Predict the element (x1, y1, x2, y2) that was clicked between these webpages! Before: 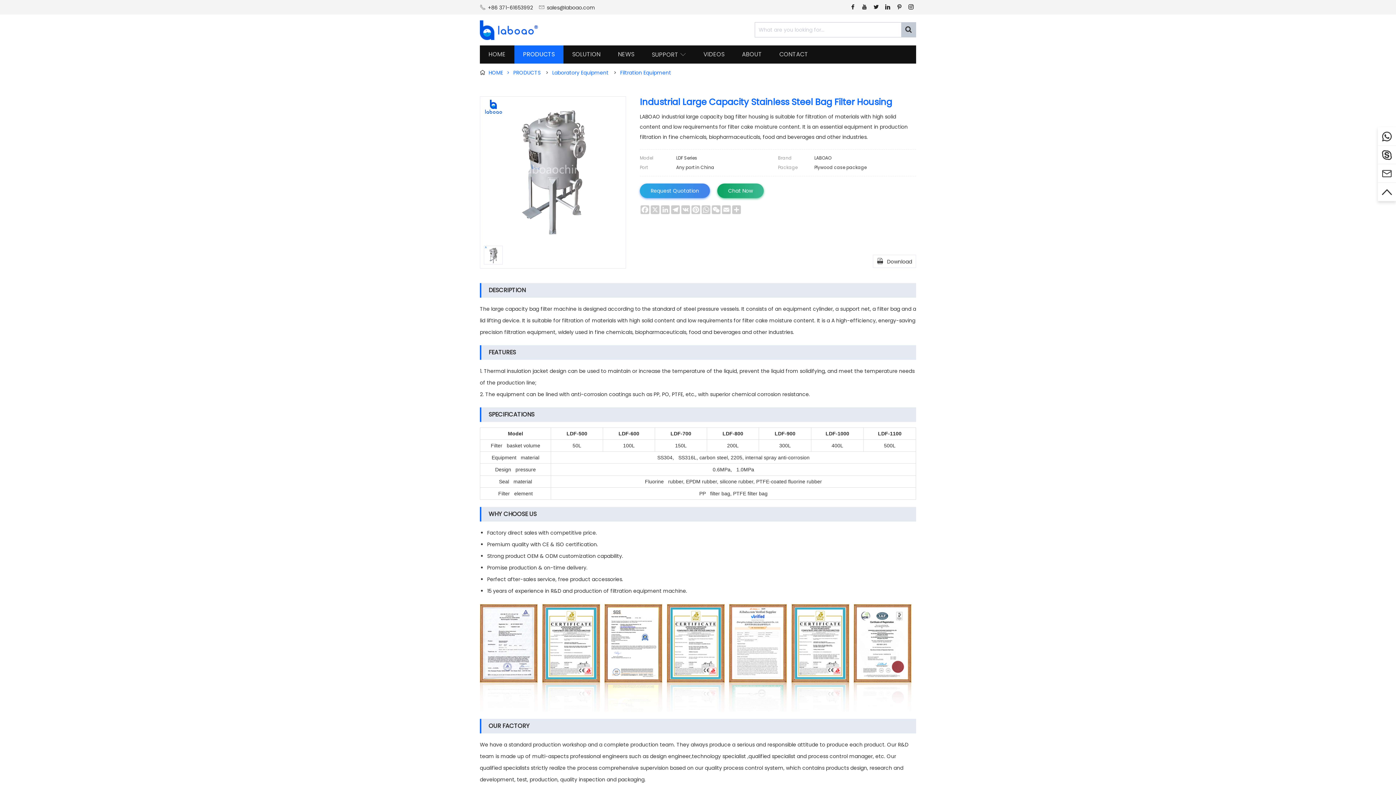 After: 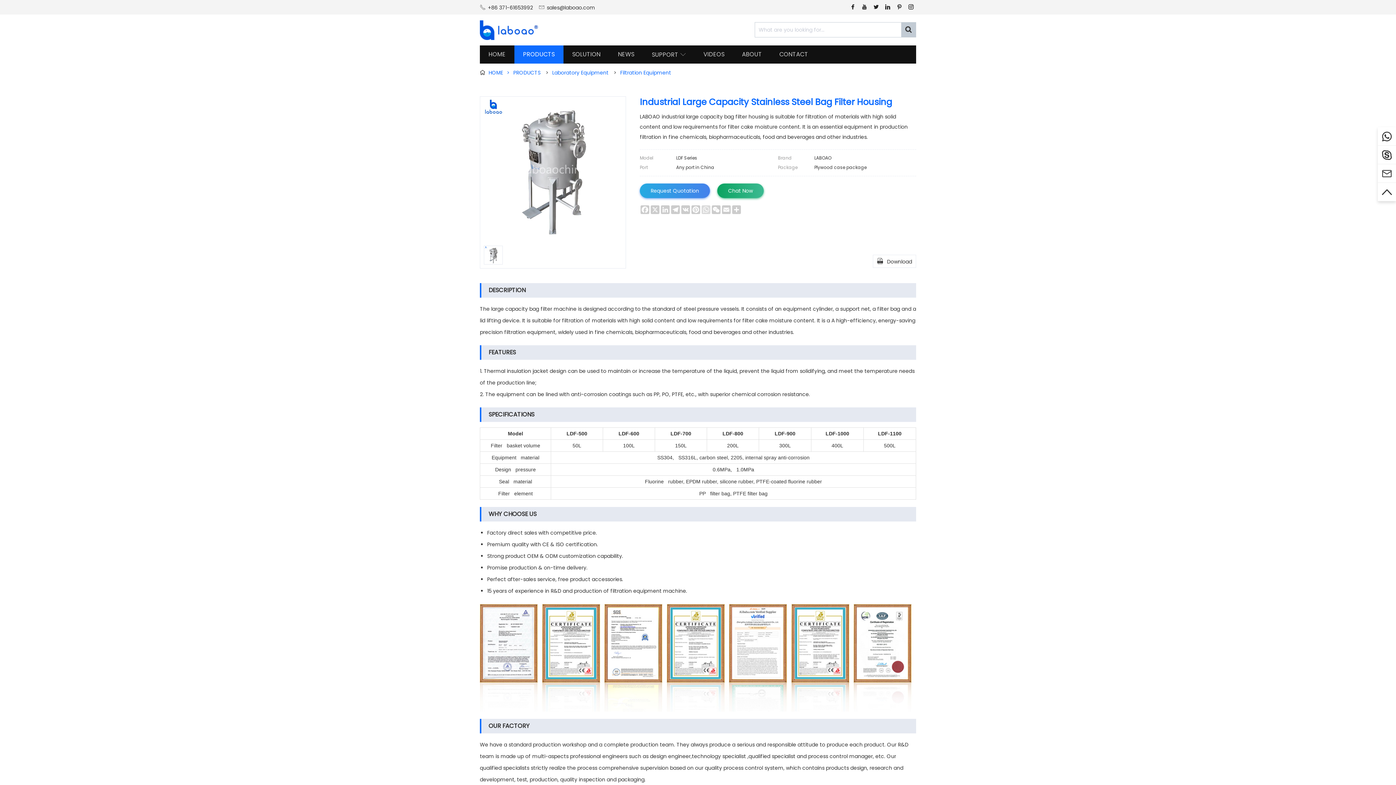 Action: label: WhatsApp bbox: (701, 205, 711, 214)